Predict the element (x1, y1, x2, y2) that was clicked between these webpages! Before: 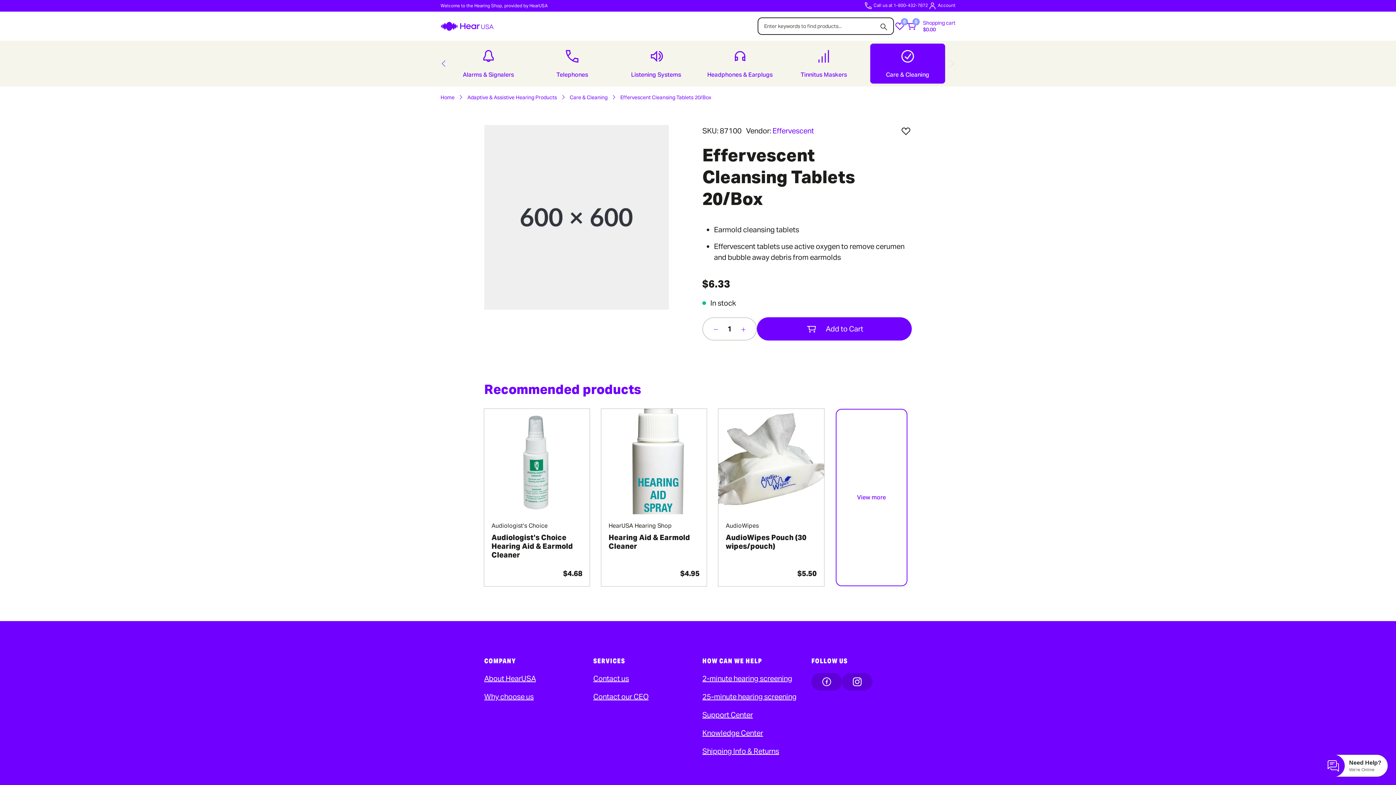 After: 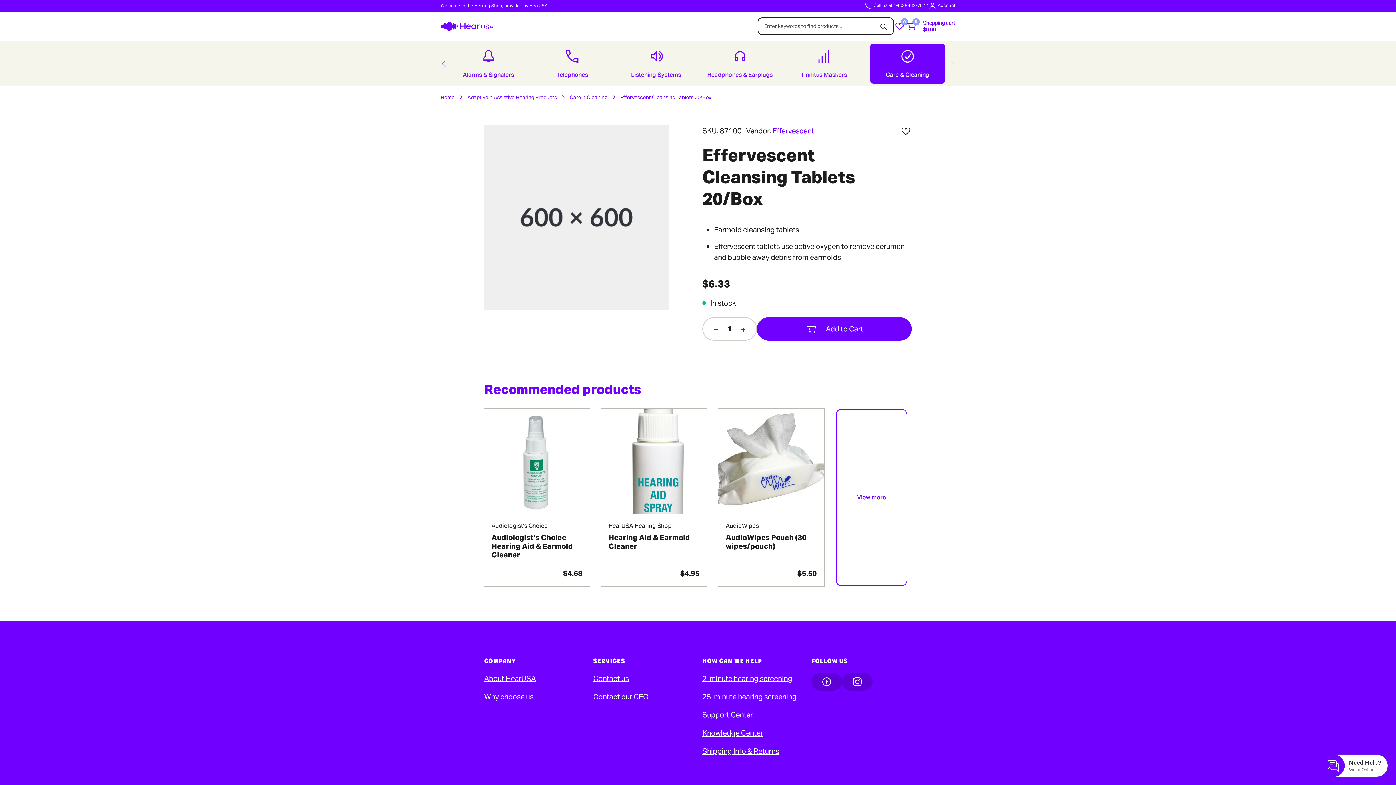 Action: label: Why choose us bbox: (484, 692, 533, 701)